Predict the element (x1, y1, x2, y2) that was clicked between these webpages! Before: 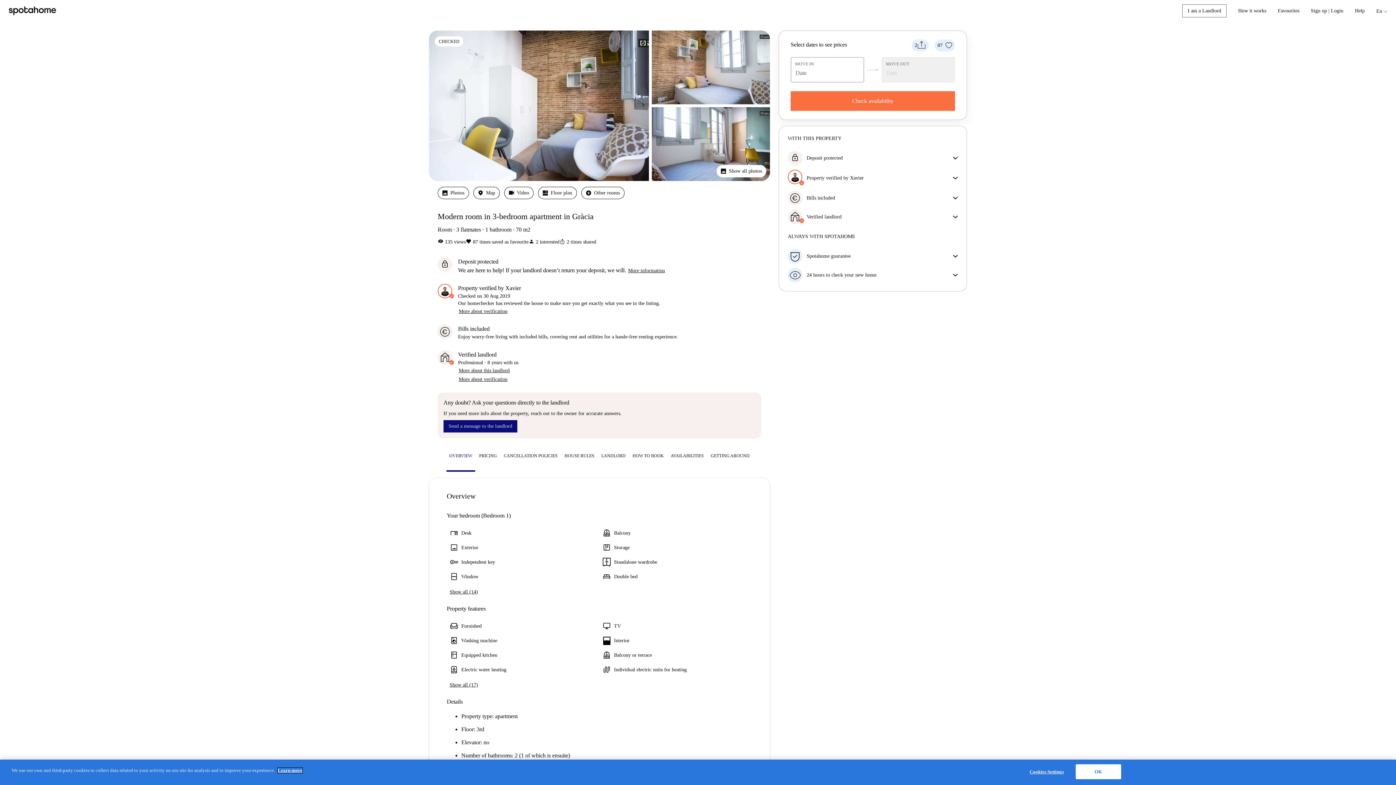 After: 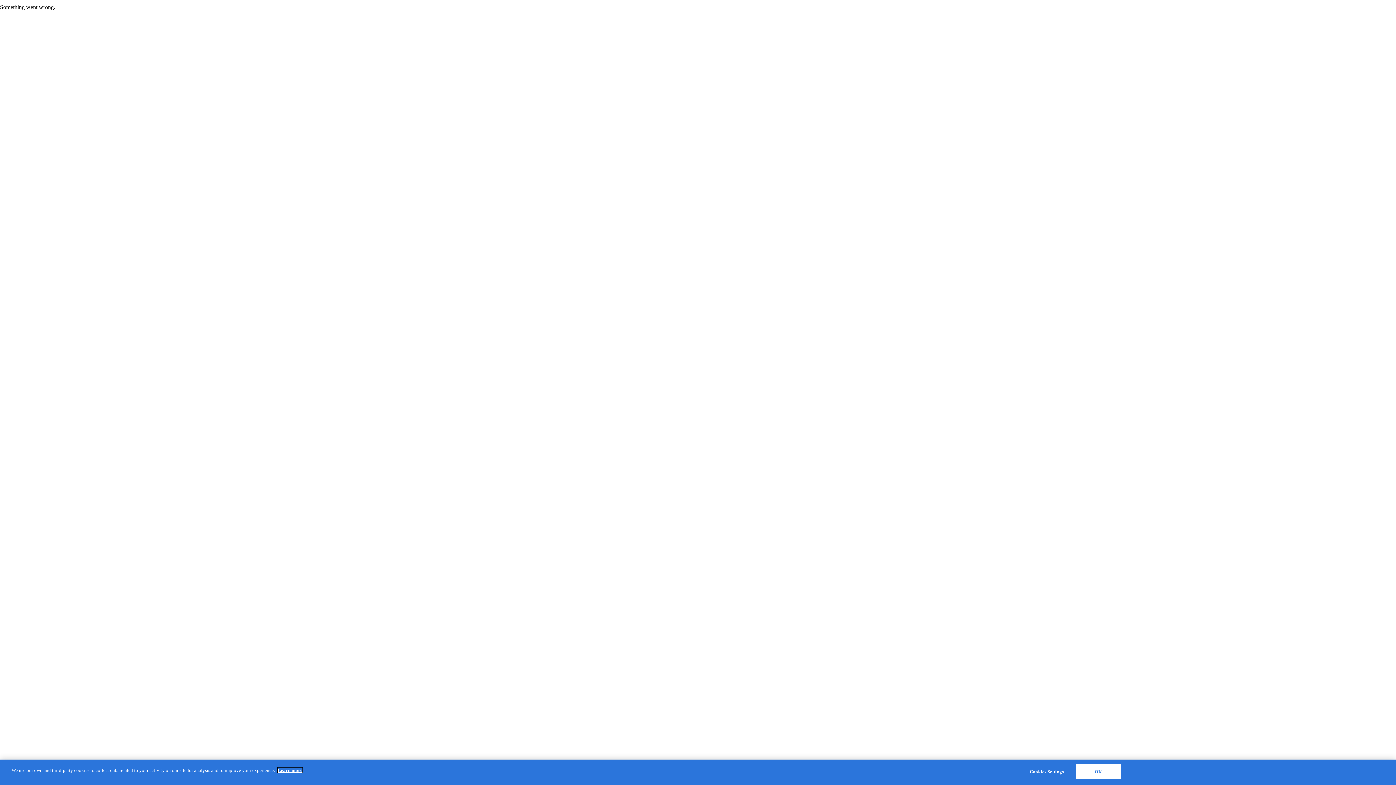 Action: bbox: (8, 6, 1156, 15)